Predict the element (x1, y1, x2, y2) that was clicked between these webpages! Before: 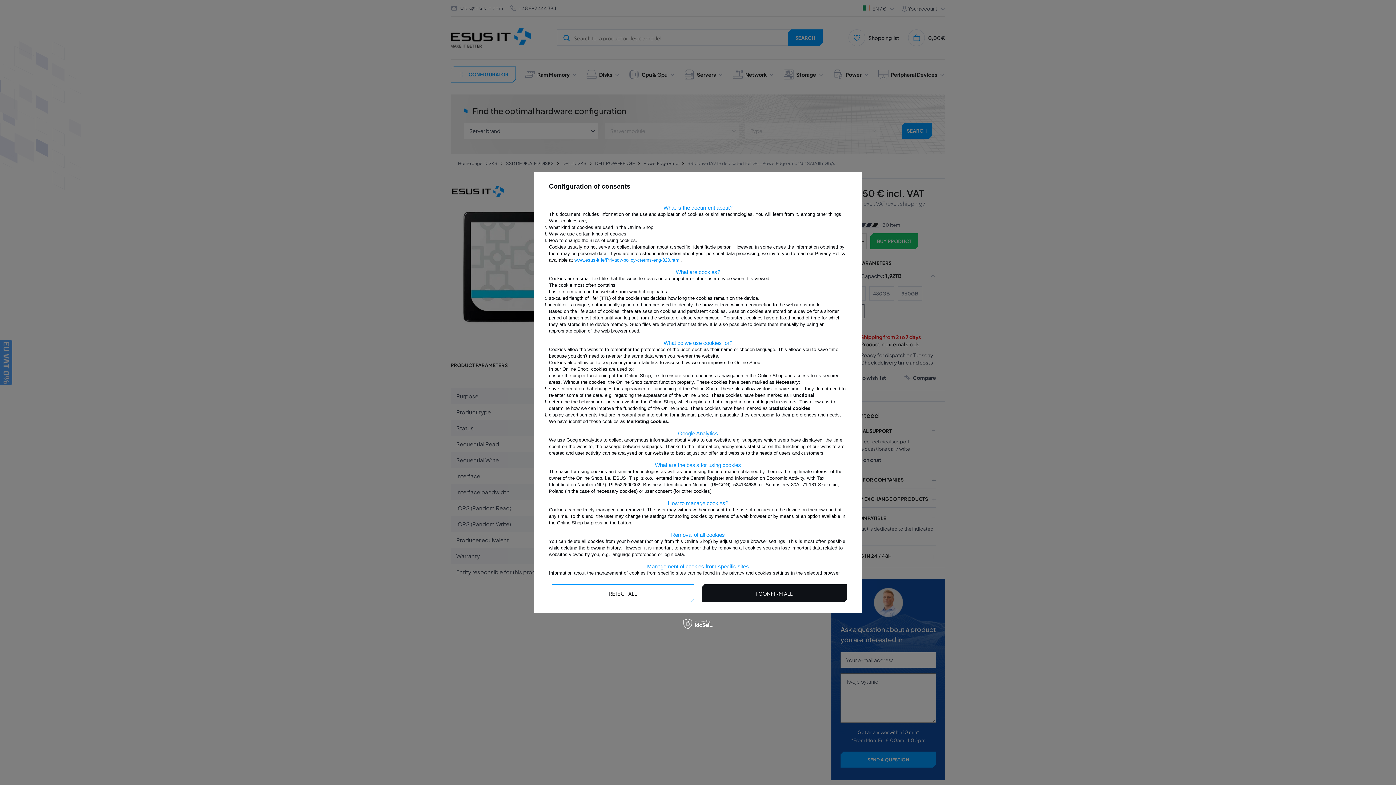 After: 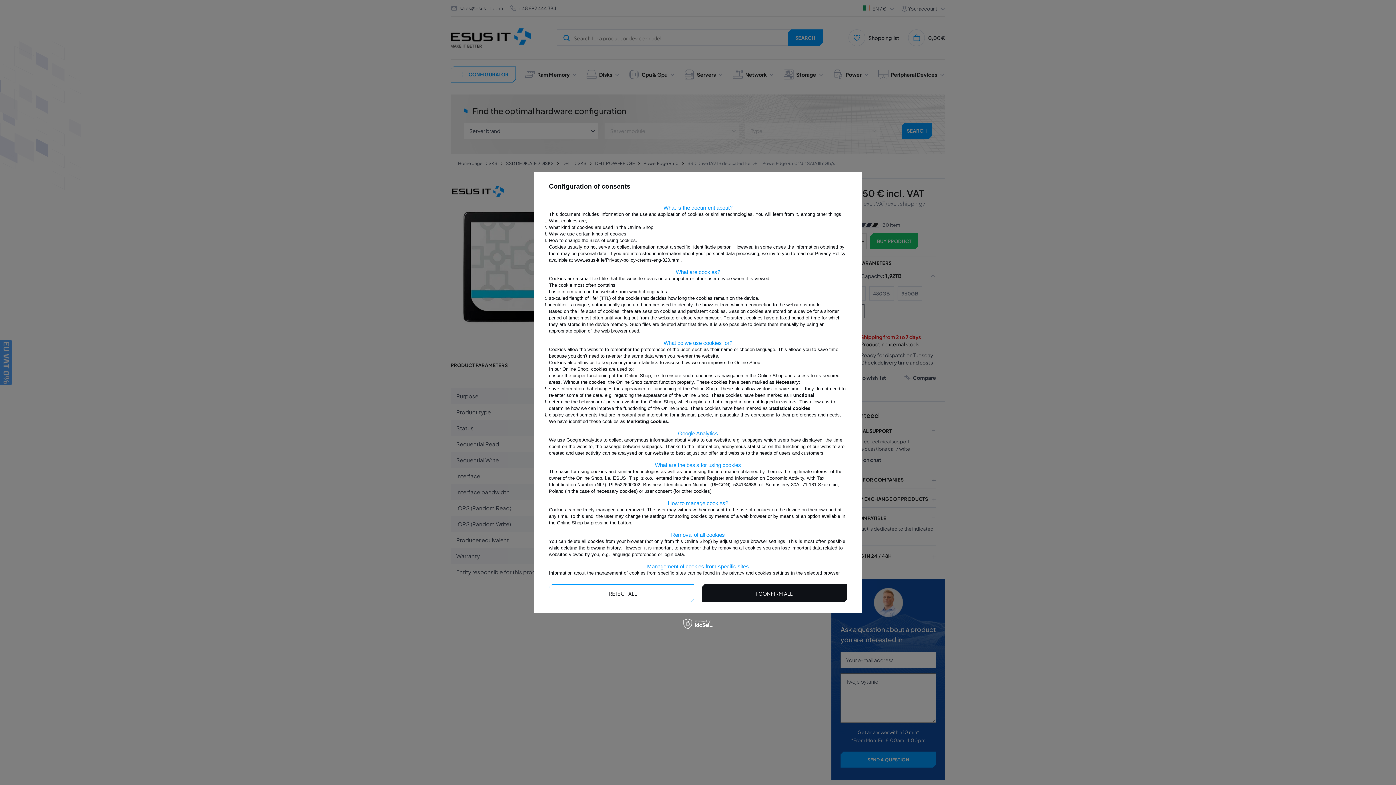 Action: label: www.esus-it.ie/Privacy-policy-cterms-eng-320.html bbox: (574, 257, 680, 262)